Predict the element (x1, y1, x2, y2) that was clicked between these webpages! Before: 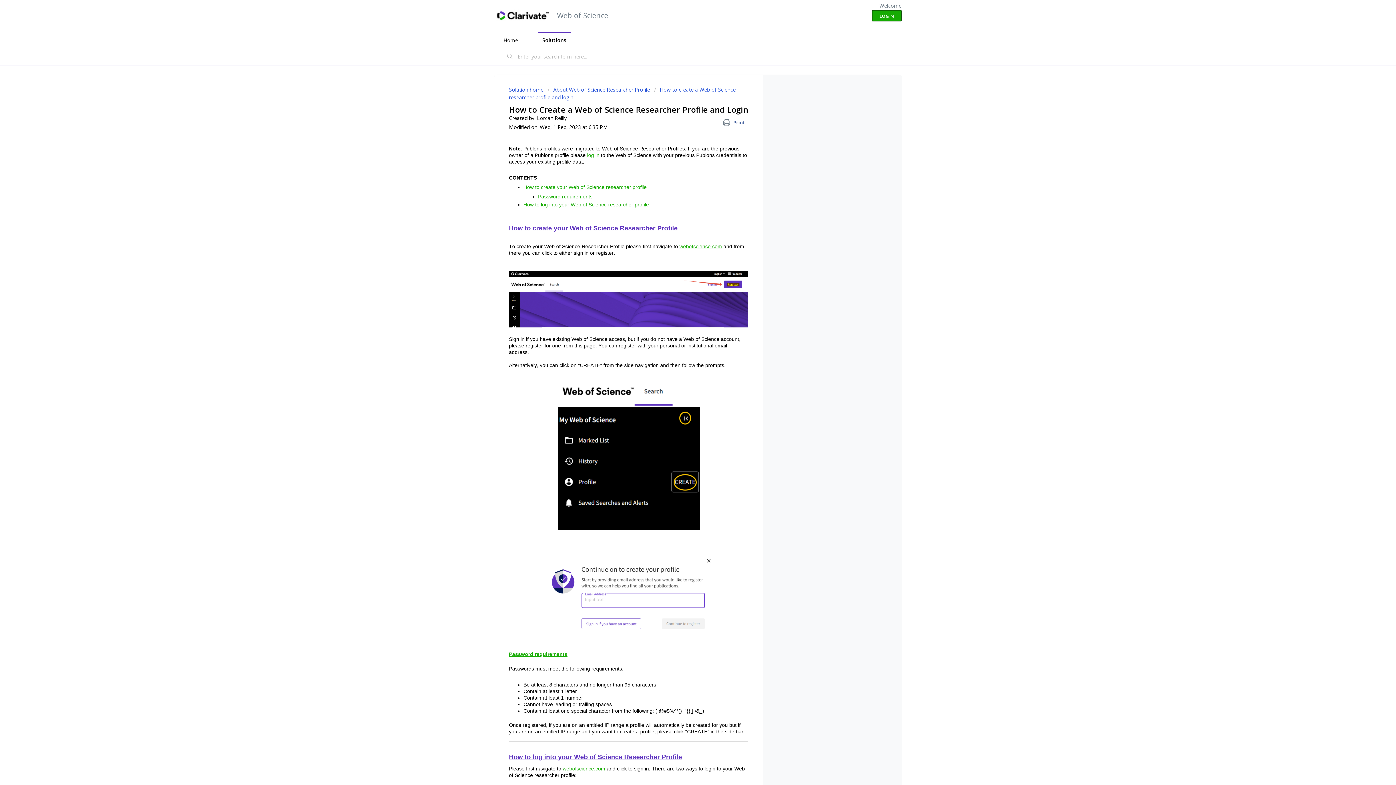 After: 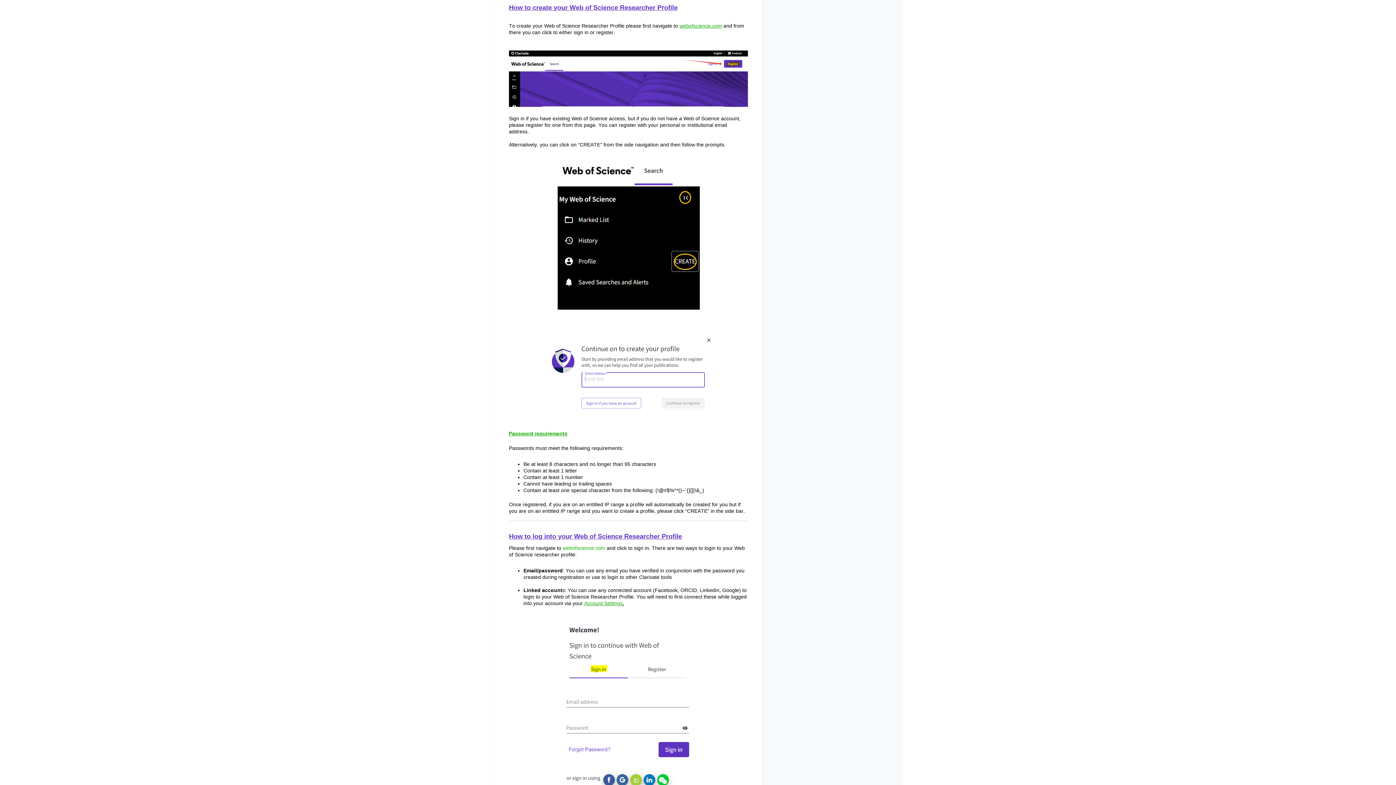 Action: label: How to create your Web of Science researcher profile bbox: (523, 184, 646, 190)